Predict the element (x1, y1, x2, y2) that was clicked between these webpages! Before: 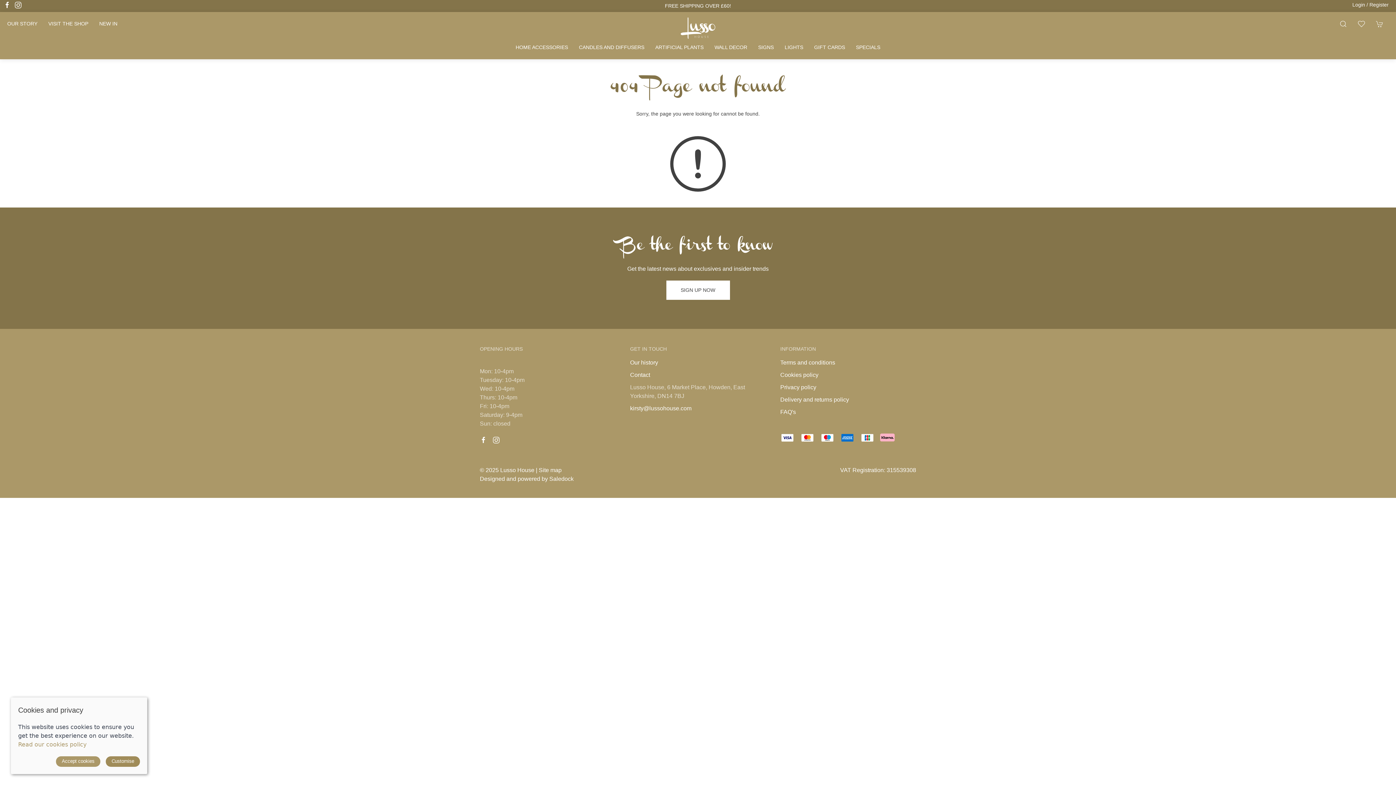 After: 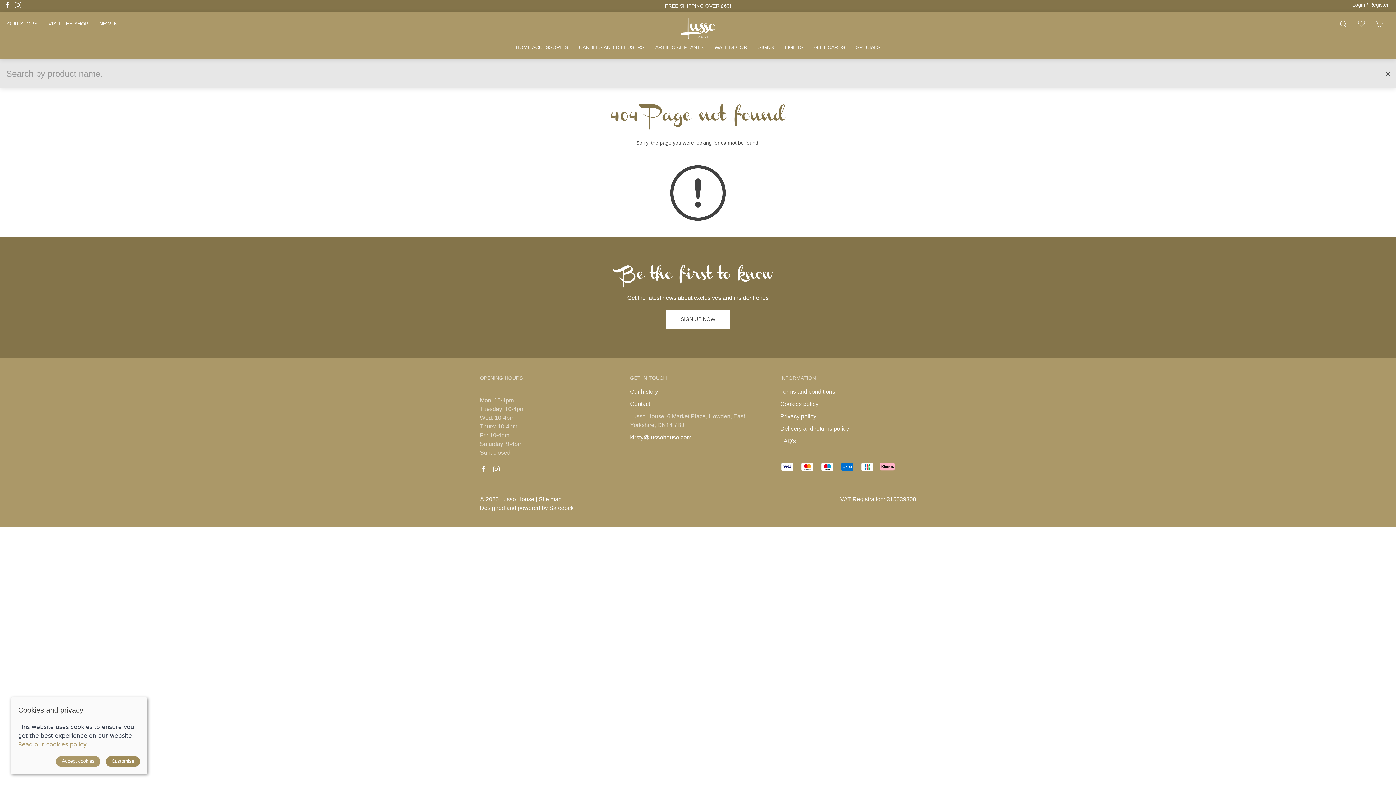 Action: bbox: (1334, 12, 1352, 35)